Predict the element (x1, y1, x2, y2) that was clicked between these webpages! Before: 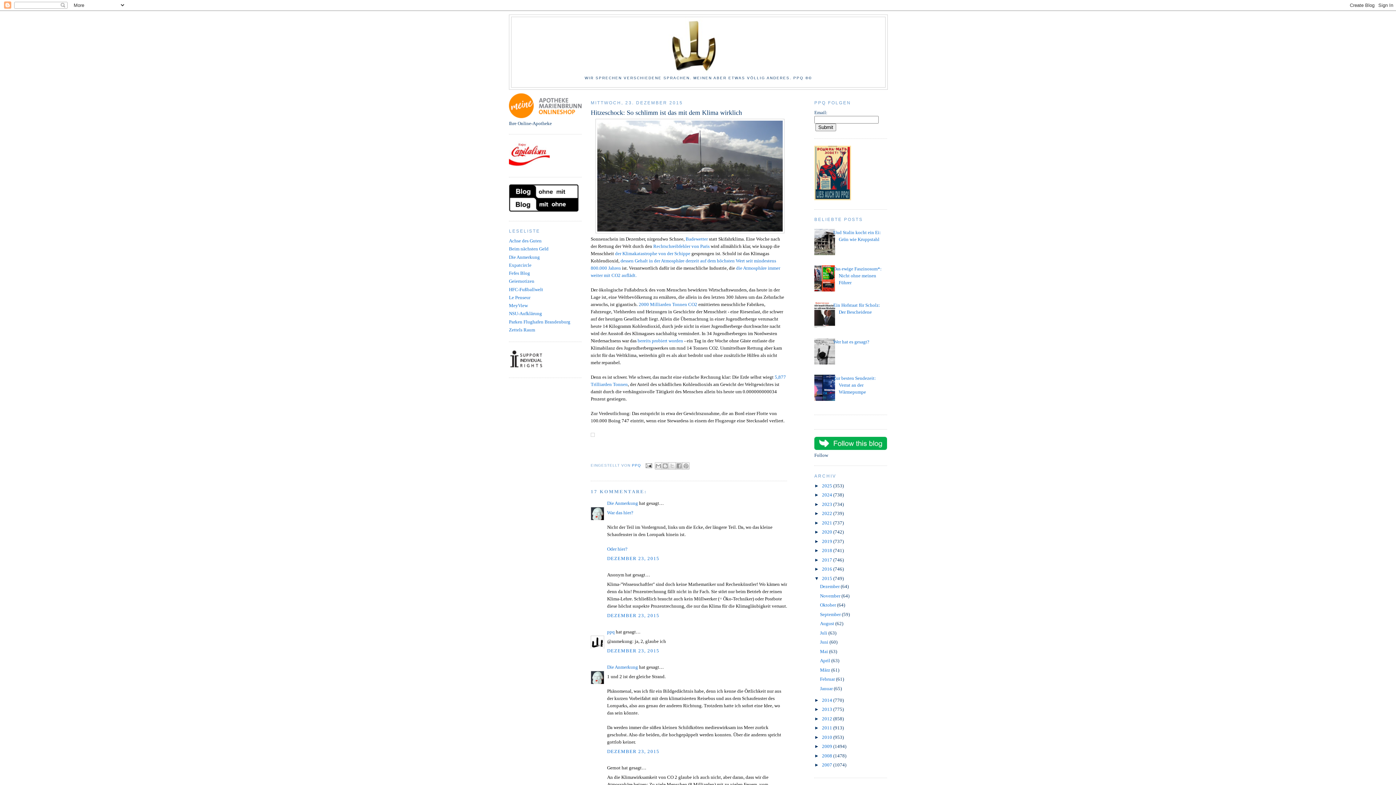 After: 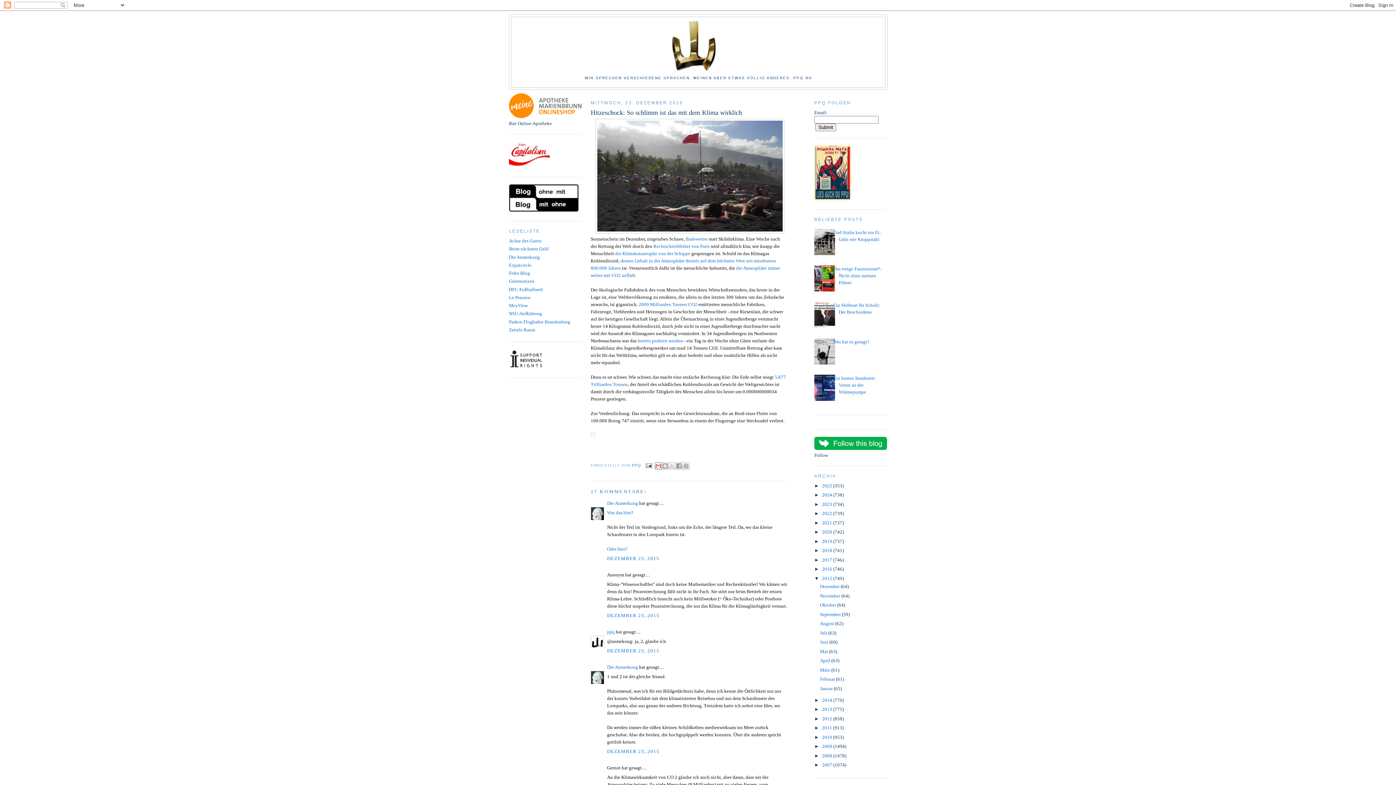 Action: bbox: (655, 462, 662, 469) label: DIESEN POST PER E-MAIL VERSENDEN